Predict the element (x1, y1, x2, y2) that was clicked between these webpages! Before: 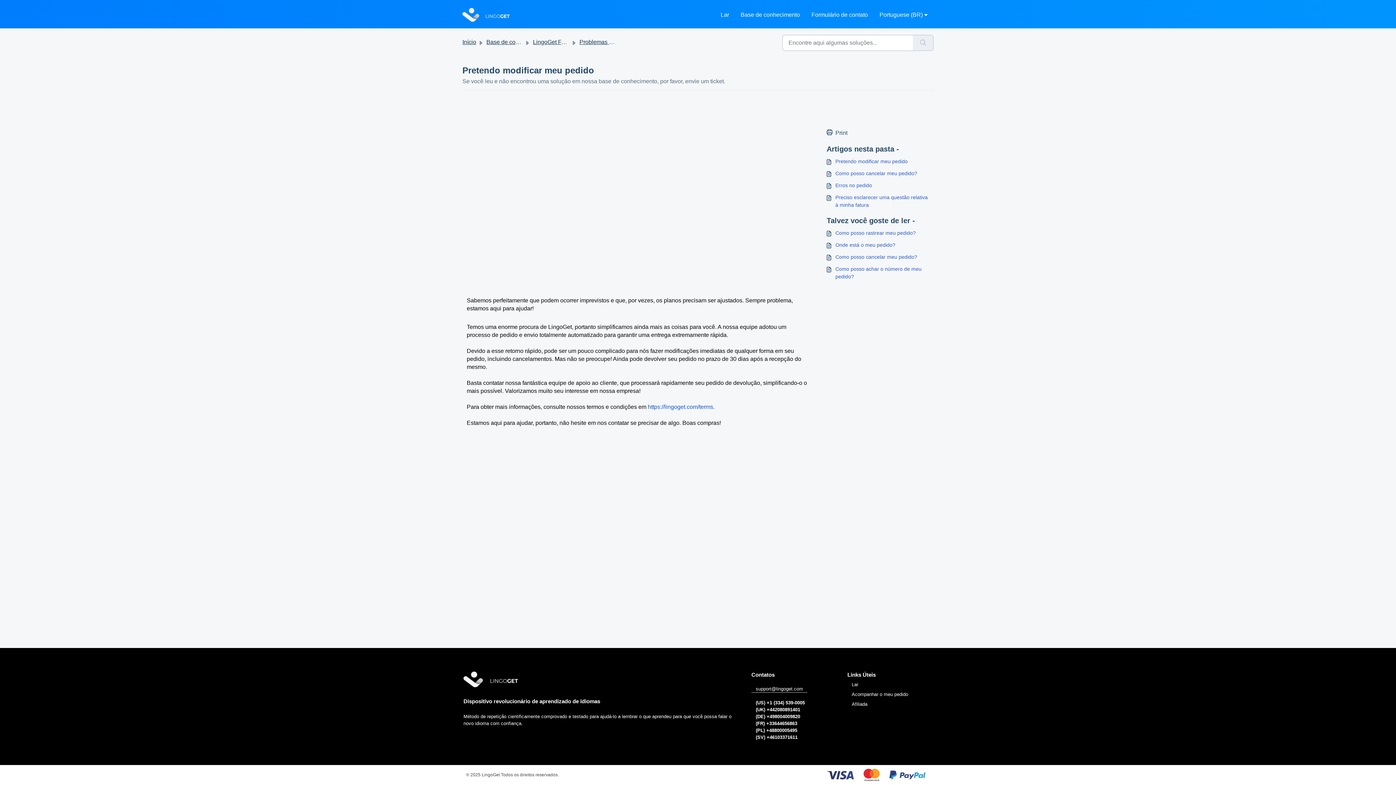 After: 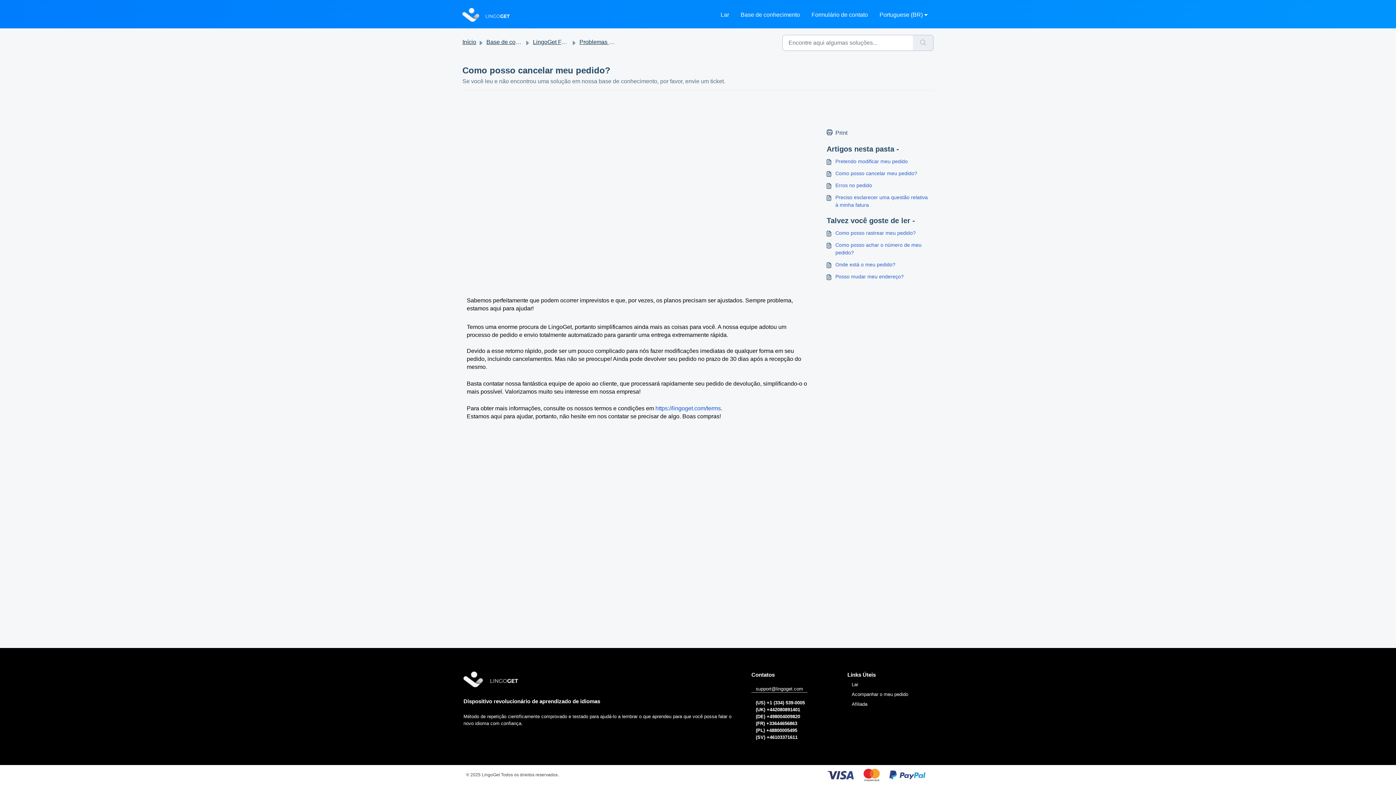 Action: bbox: (826, 169, 929, 177) label: Como posso cancelar meu pedido?